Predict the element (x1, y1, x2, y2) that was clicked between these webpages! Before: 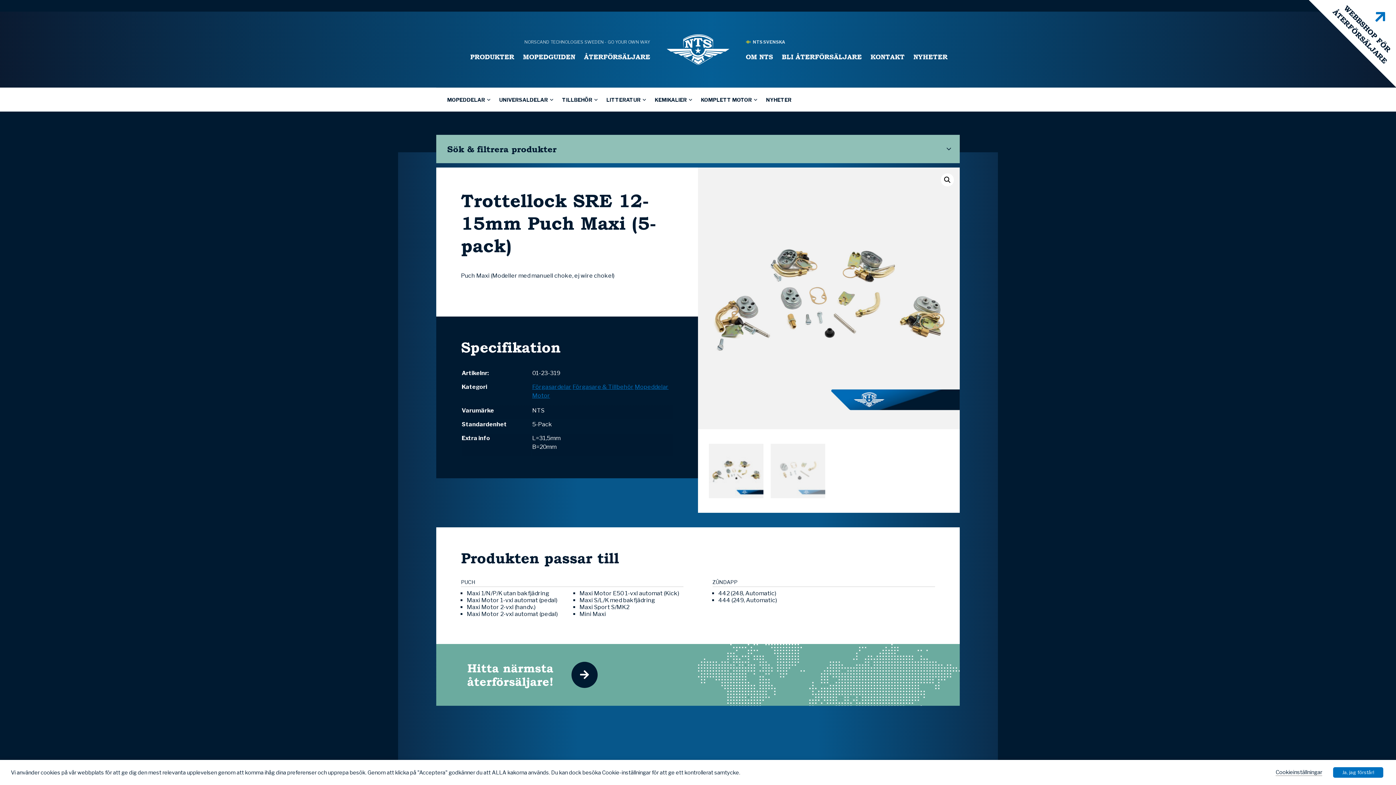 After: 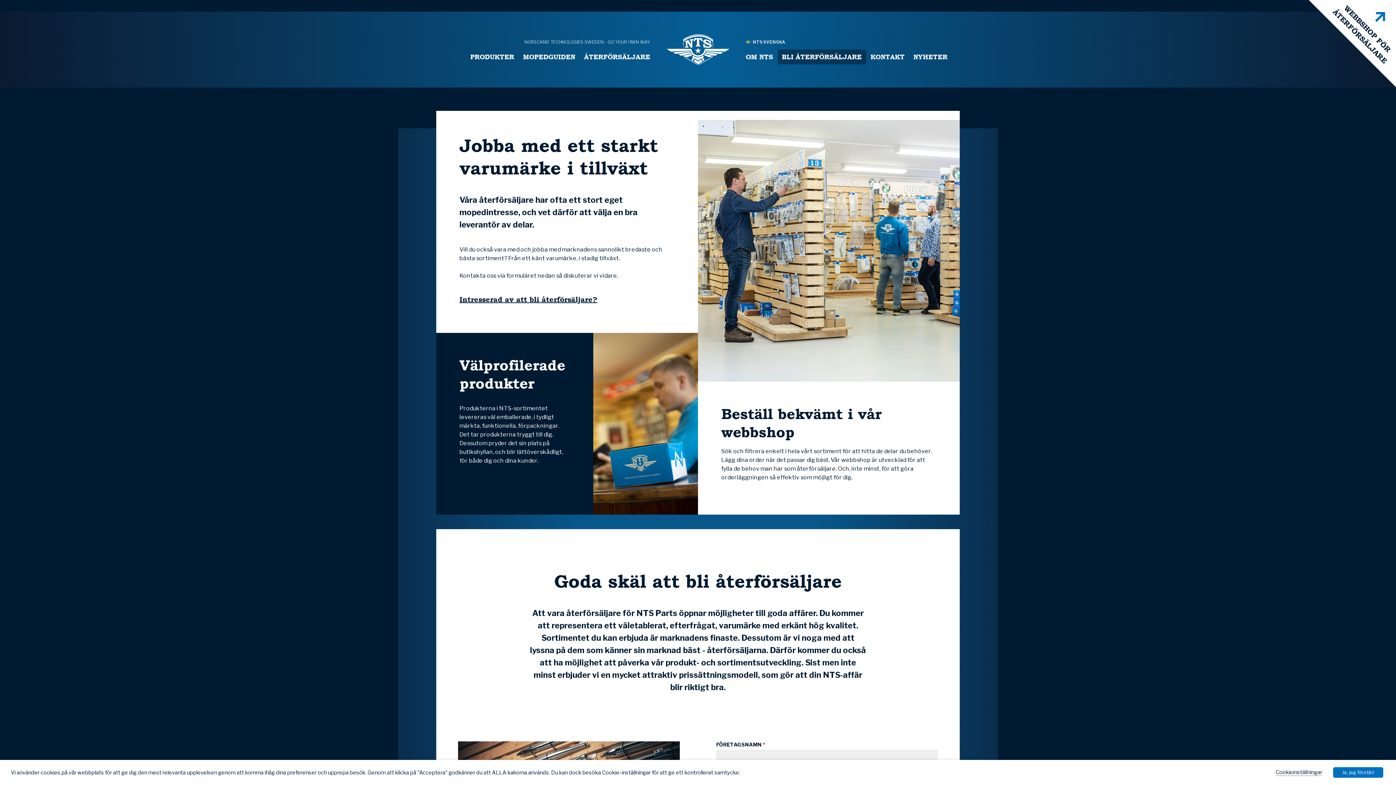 Action: label: BLI ÅTERFÖRSÄLJARE bbox: (777, 49, 866, 64)